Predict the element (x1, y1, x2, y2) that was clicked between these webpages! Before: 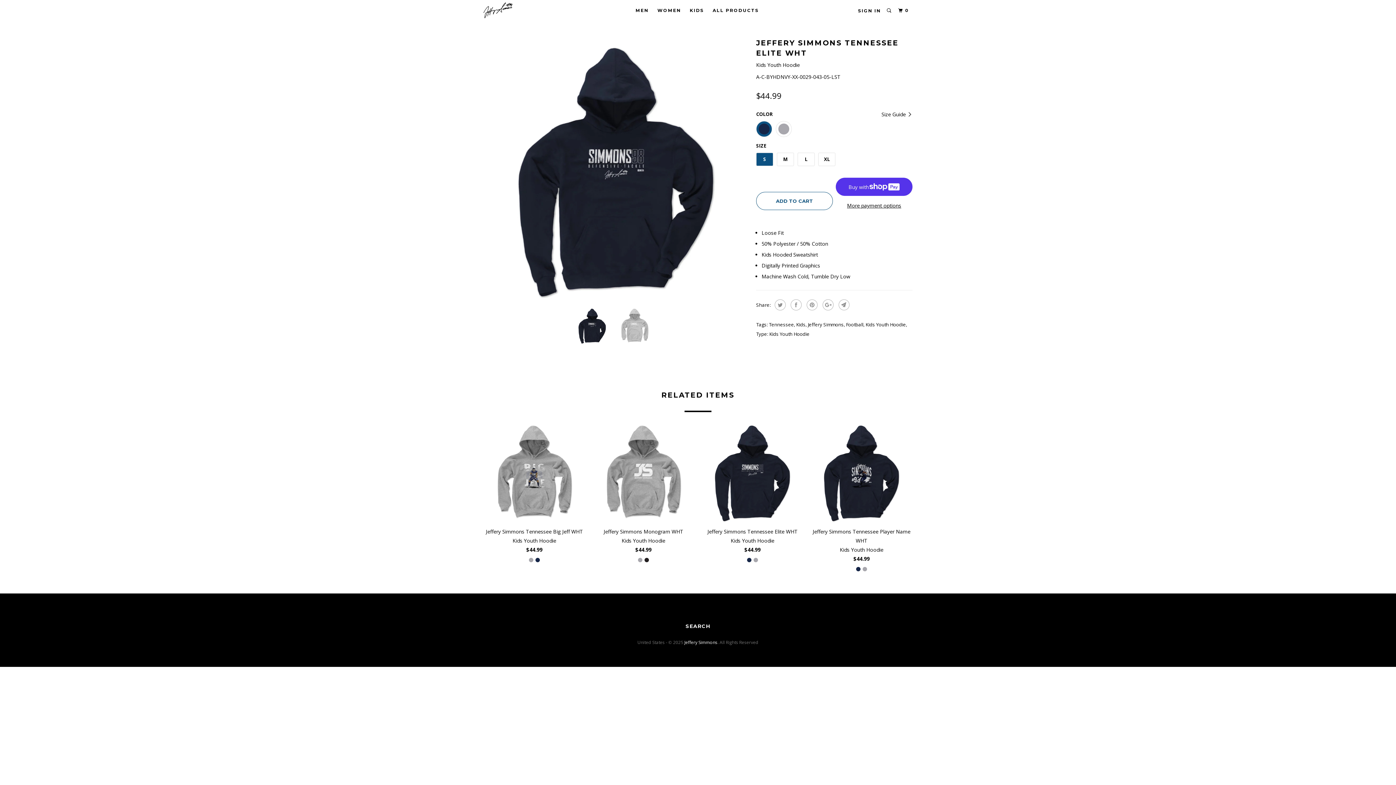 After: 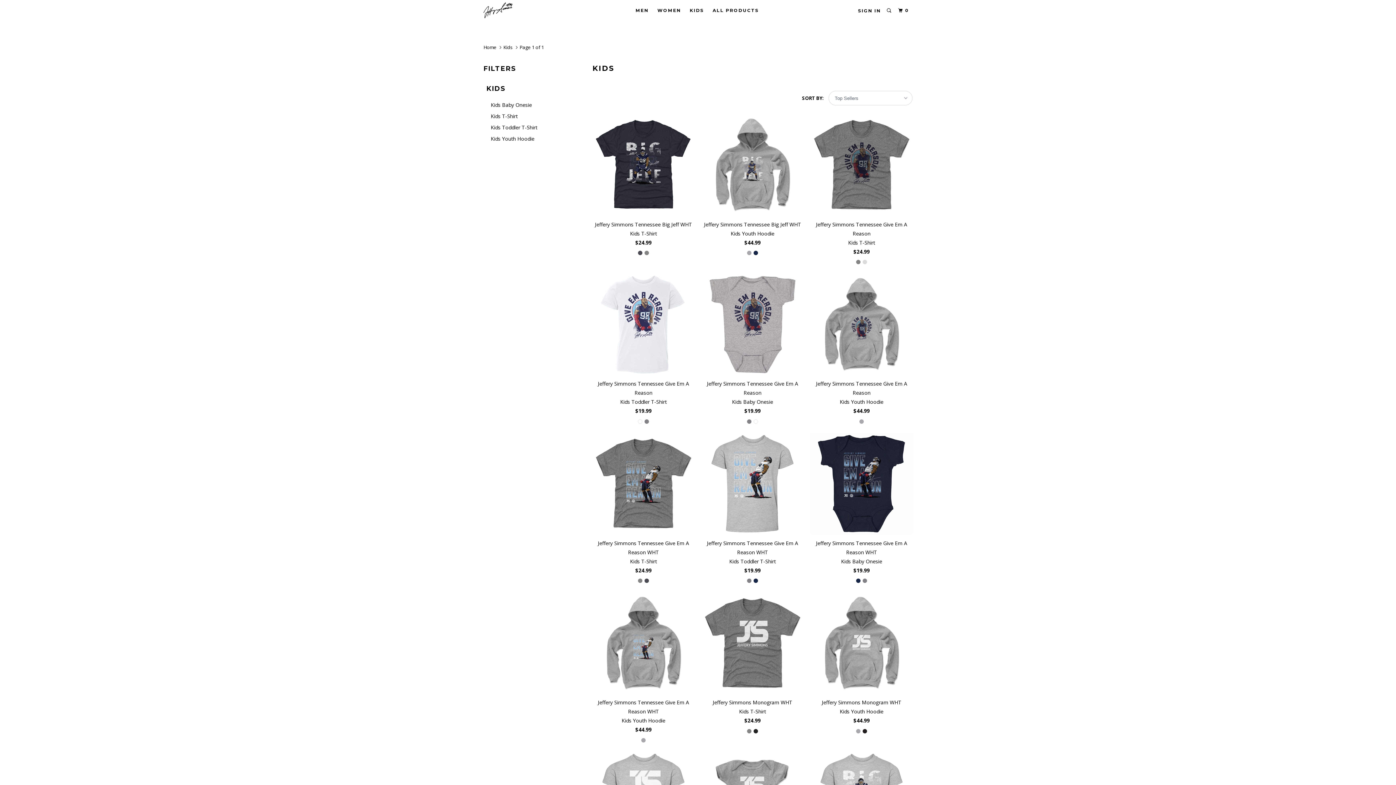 Action: bbox: (688, 4, 705, 16) label: KIDS